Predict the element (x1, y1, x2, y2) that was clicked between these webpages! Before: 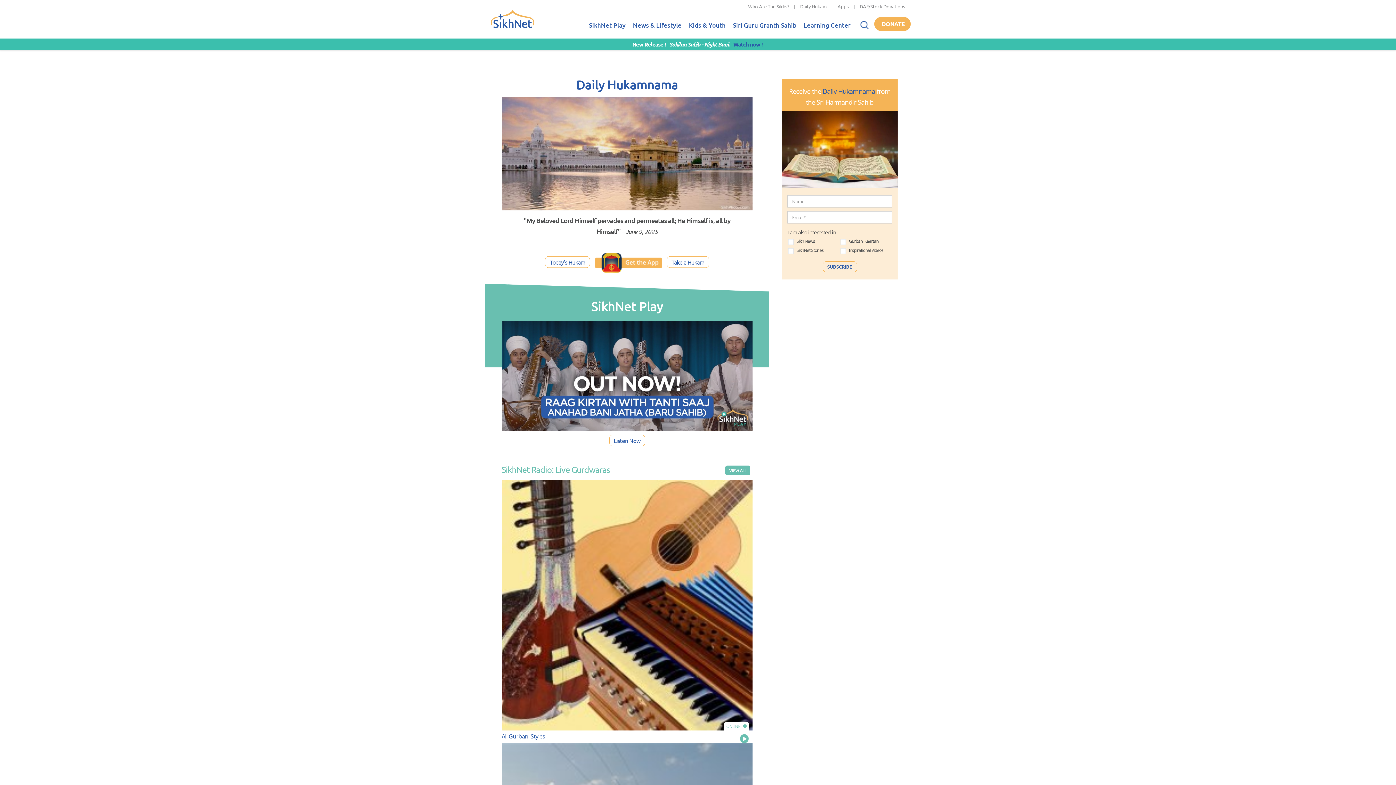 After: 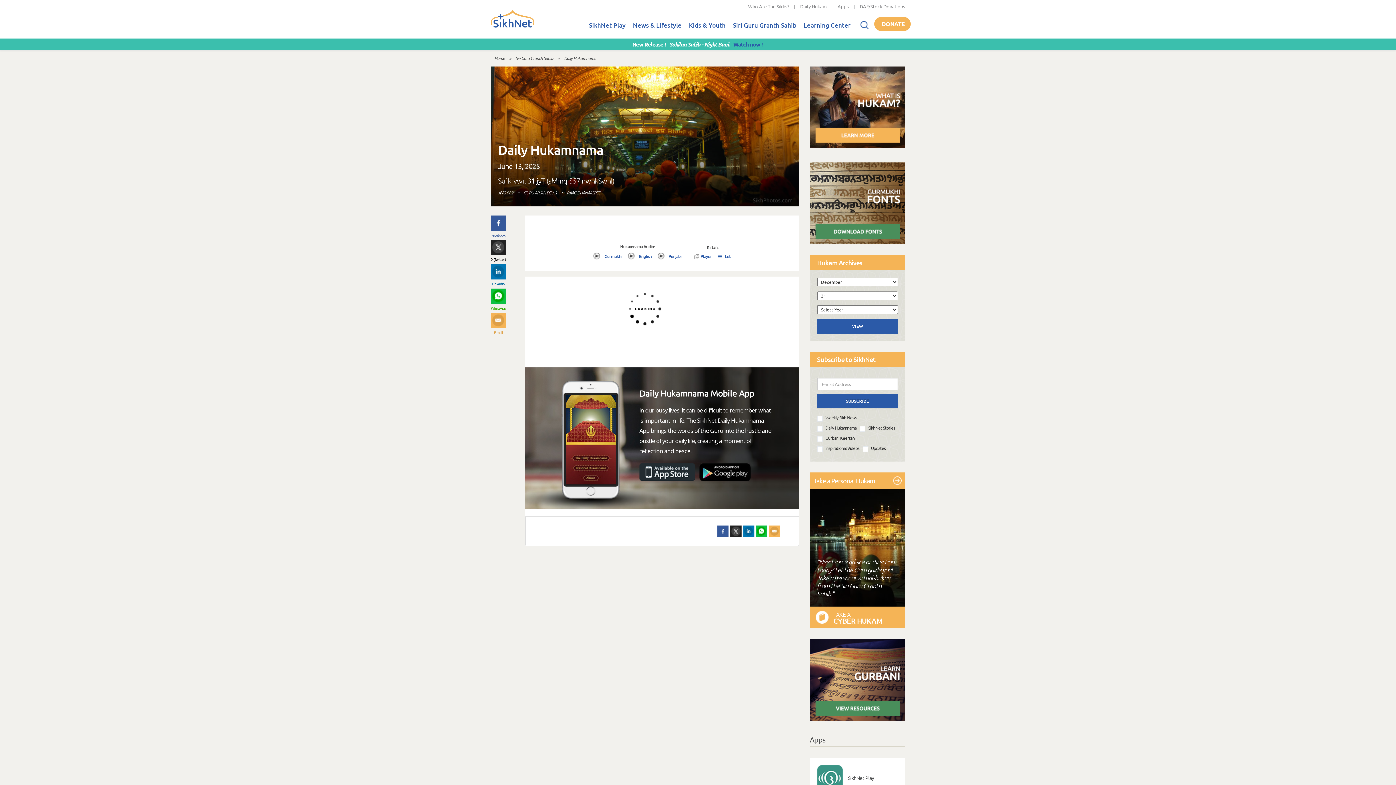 Action: bbox: (576, 76, 678, 92) label: Daily Hukamnama